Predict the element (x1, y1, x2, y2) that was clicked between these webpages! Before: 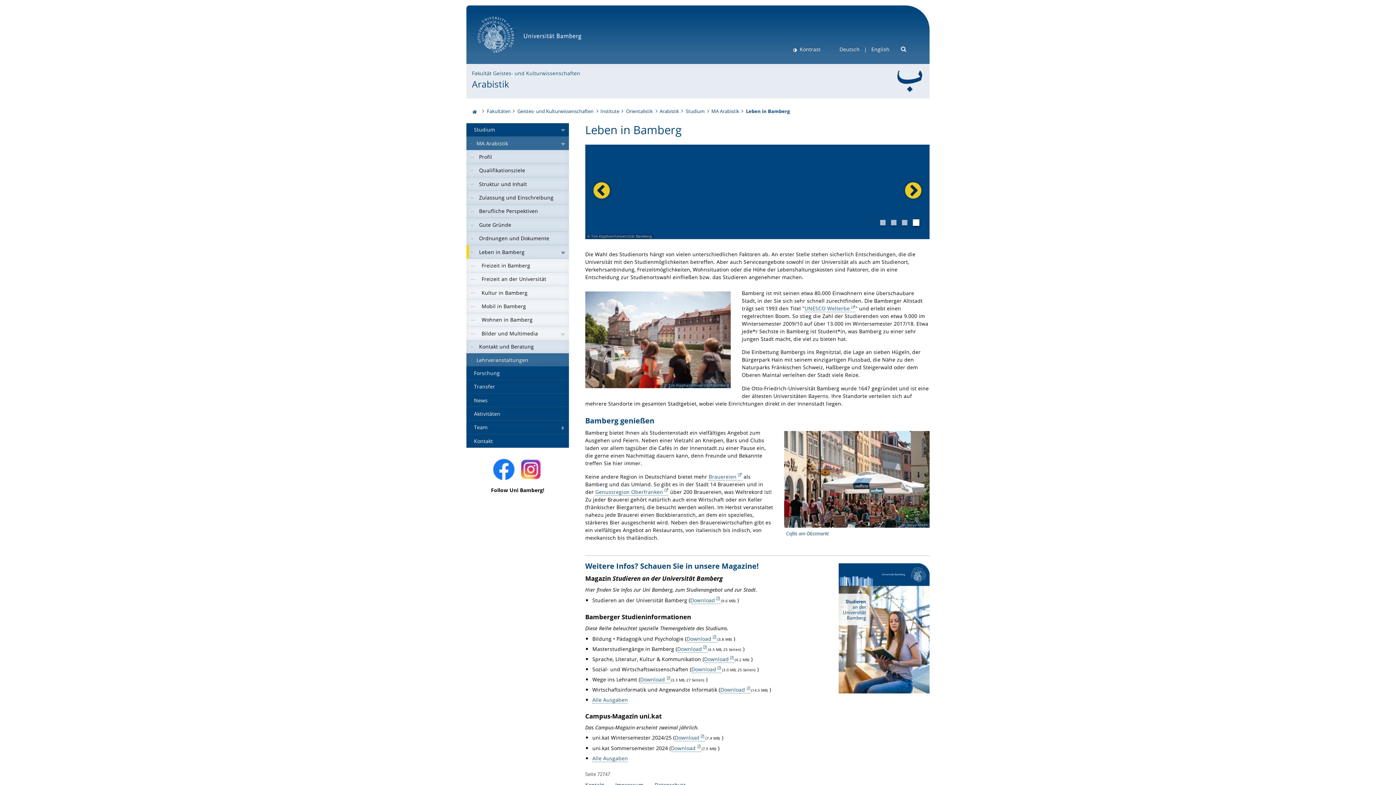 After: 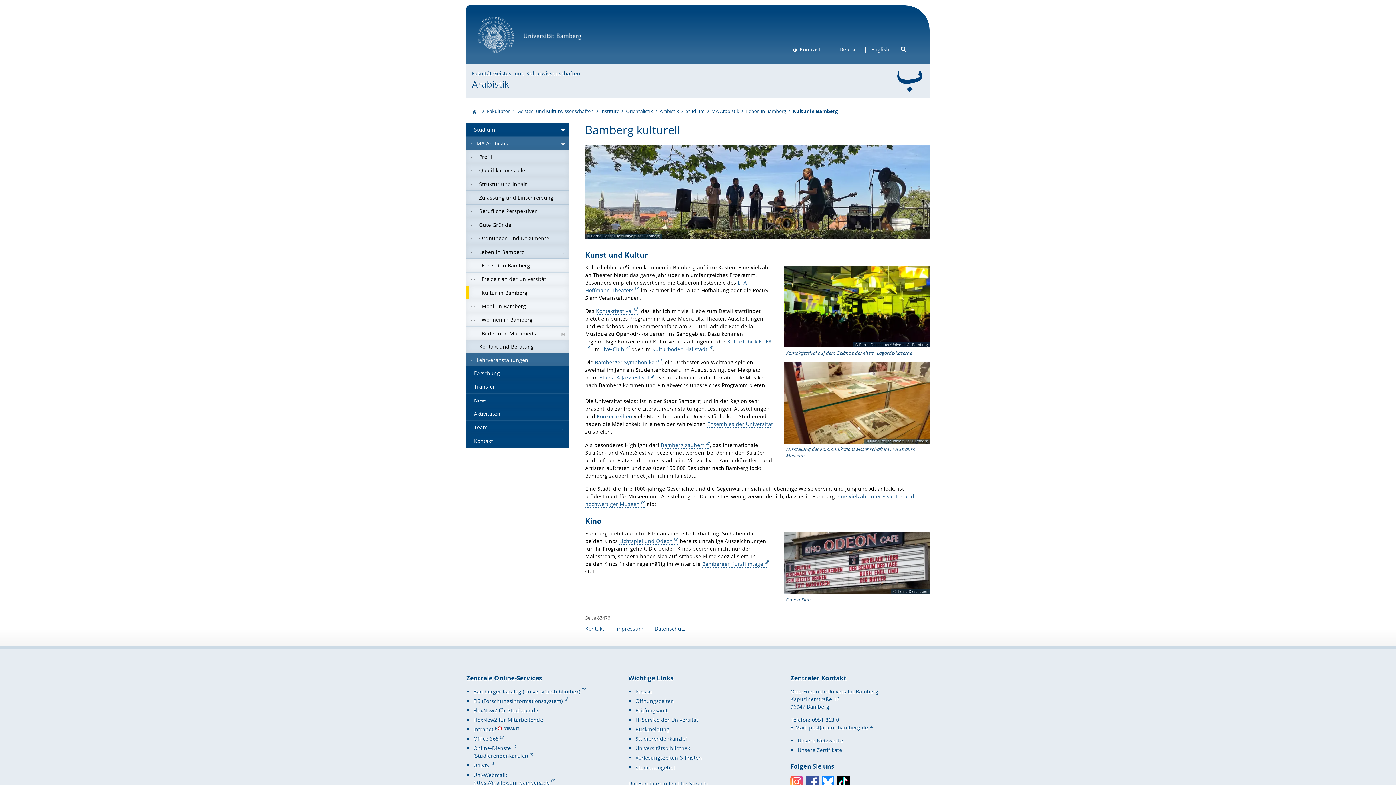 Action: bbox: (466, 286, 569, 299) label: Kultur in Bamberg